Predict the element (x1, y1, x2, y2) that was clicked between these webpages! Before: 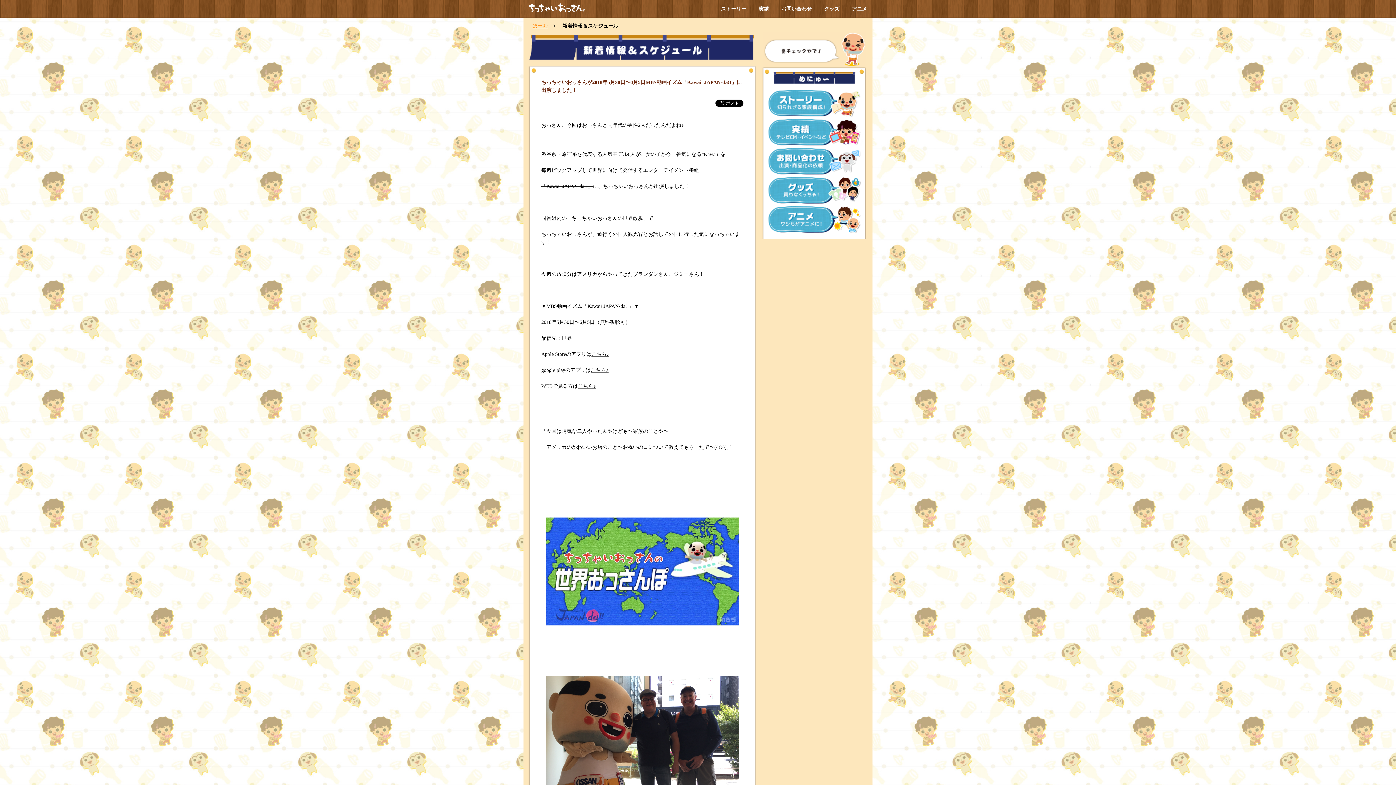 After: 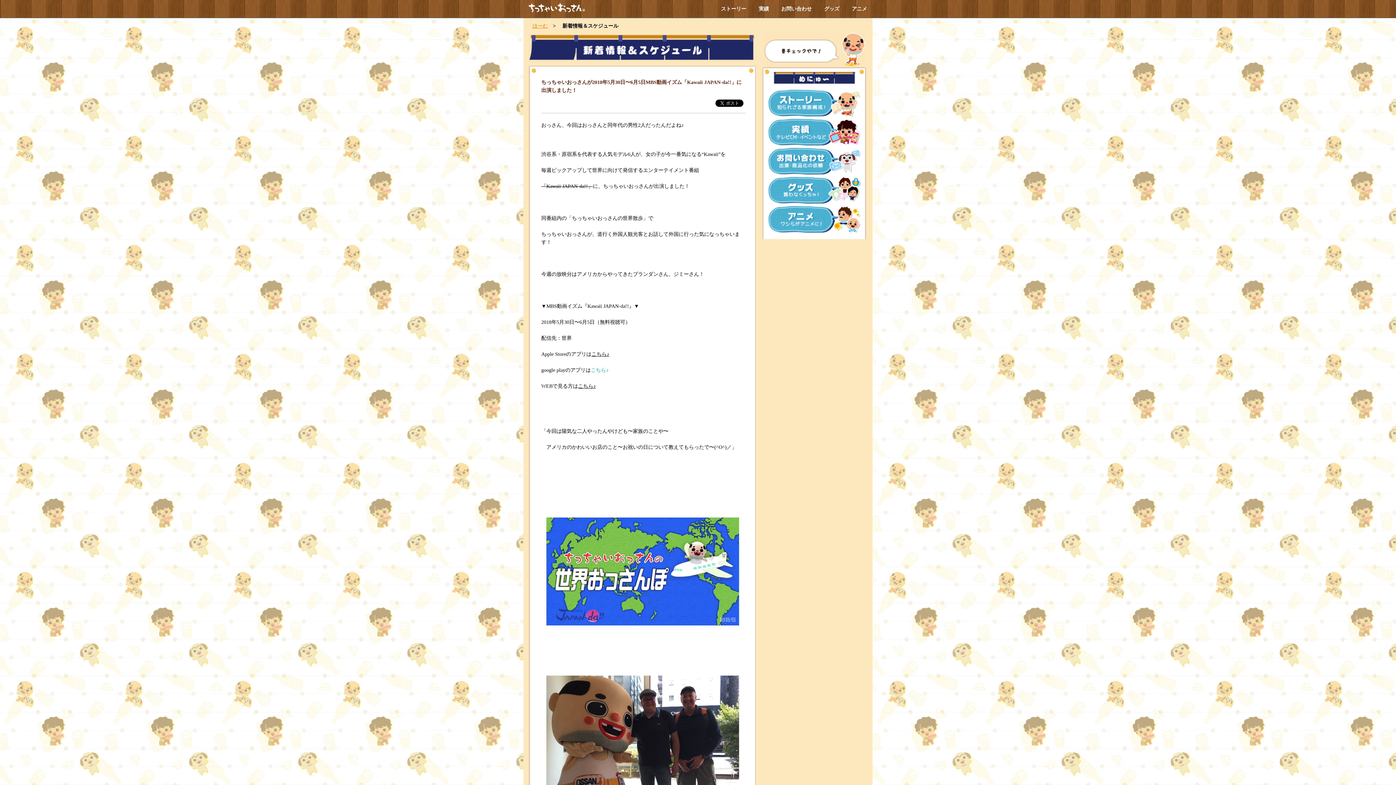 Action: bbox: (590, 367, 608, 373) label: こちら♪